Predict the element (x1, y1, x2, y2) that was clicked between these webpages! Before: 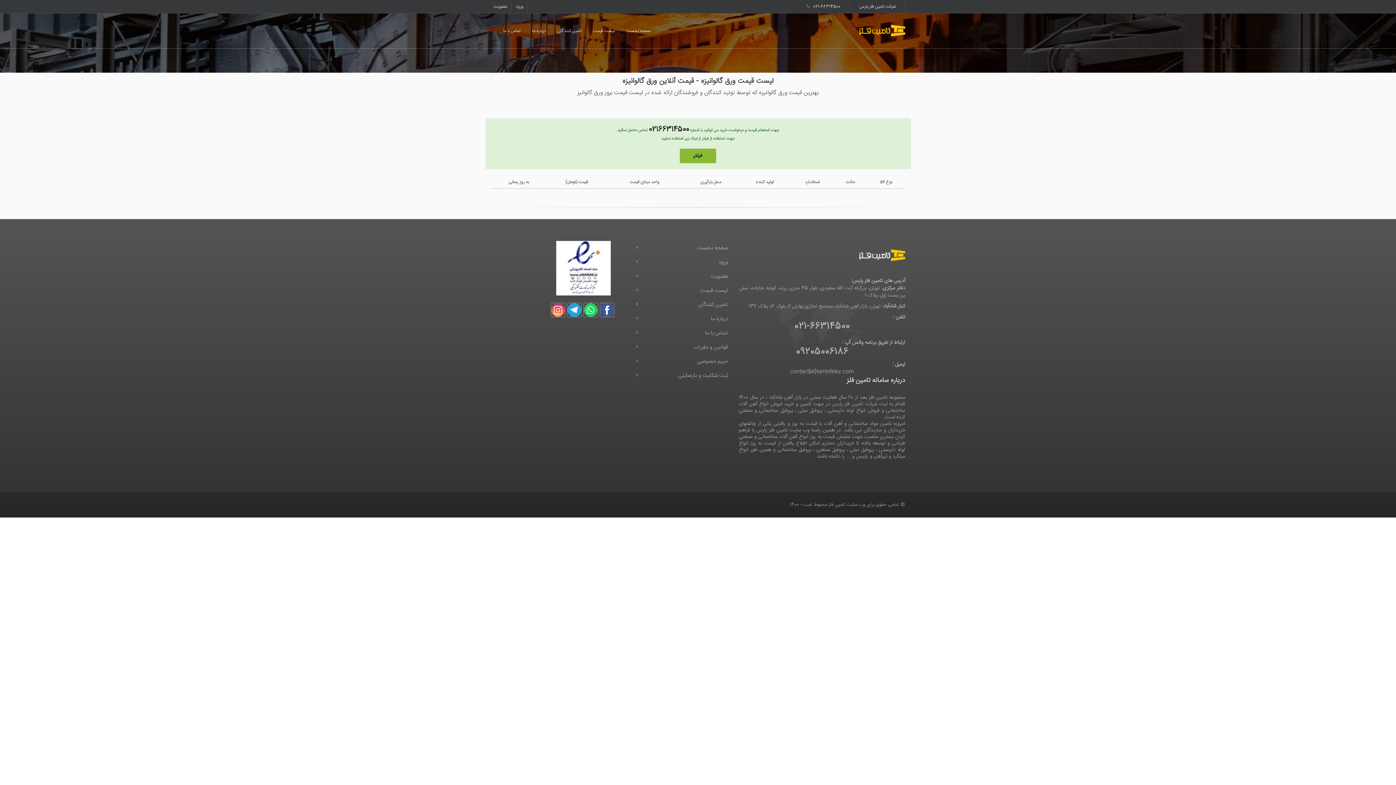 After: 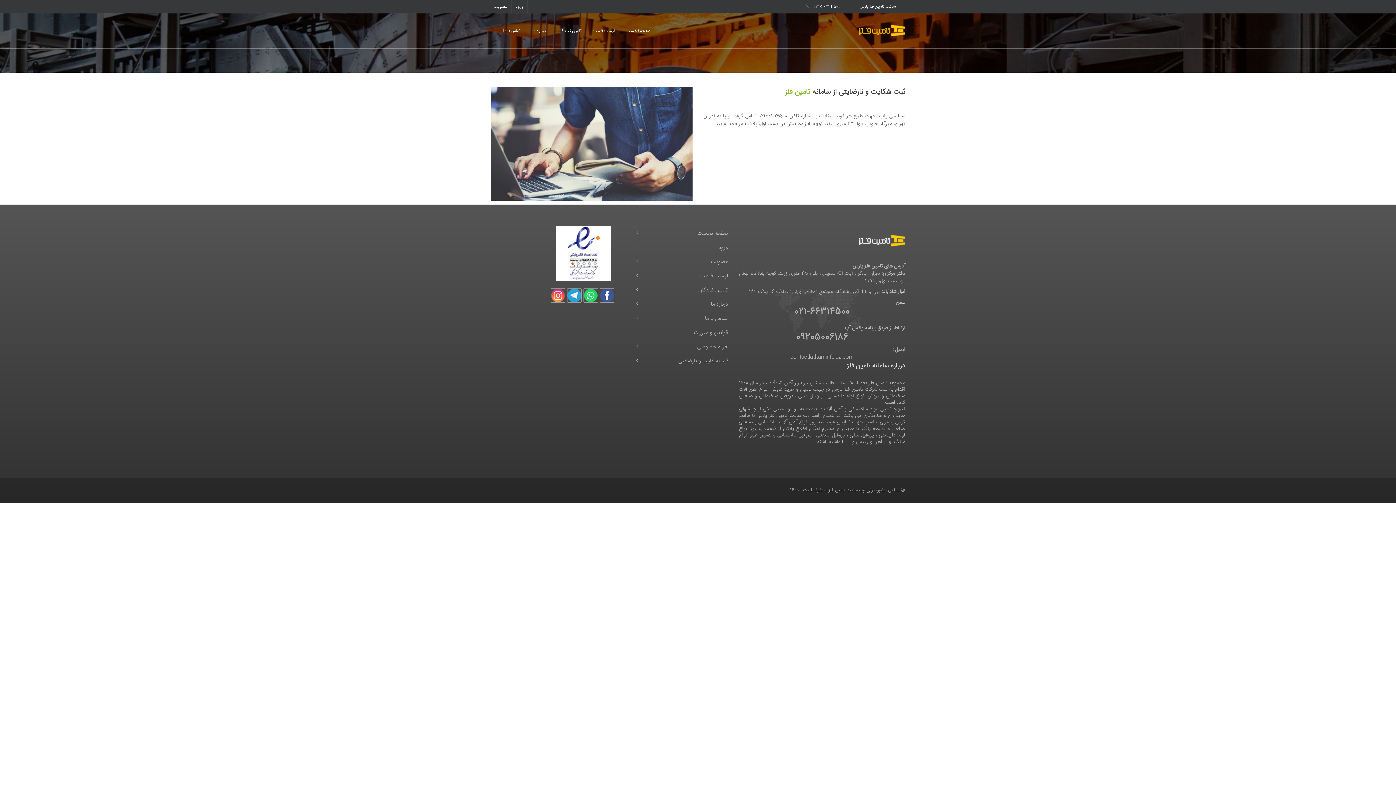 Action: bbox: (678, 371, 728, 380) label: ثبت شکایت و نارضایتی